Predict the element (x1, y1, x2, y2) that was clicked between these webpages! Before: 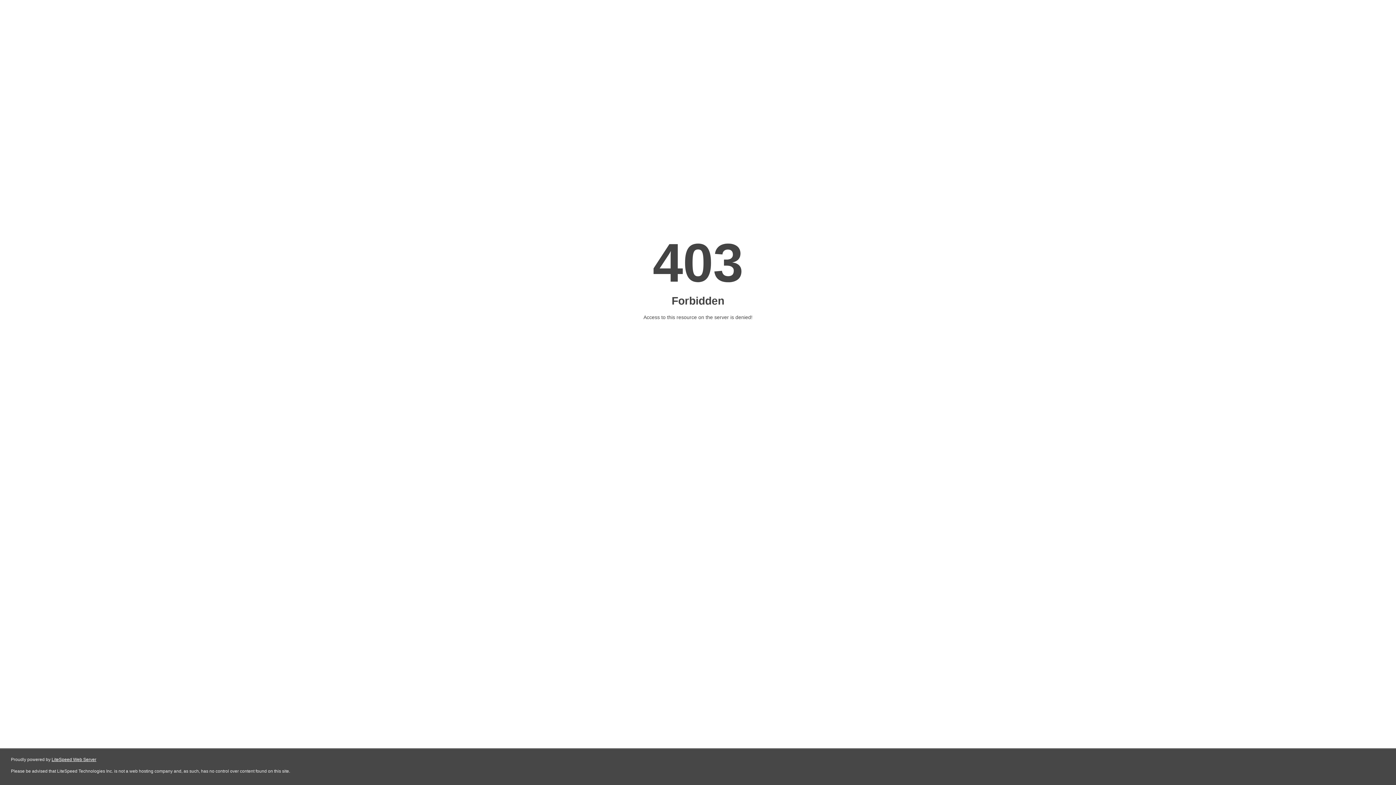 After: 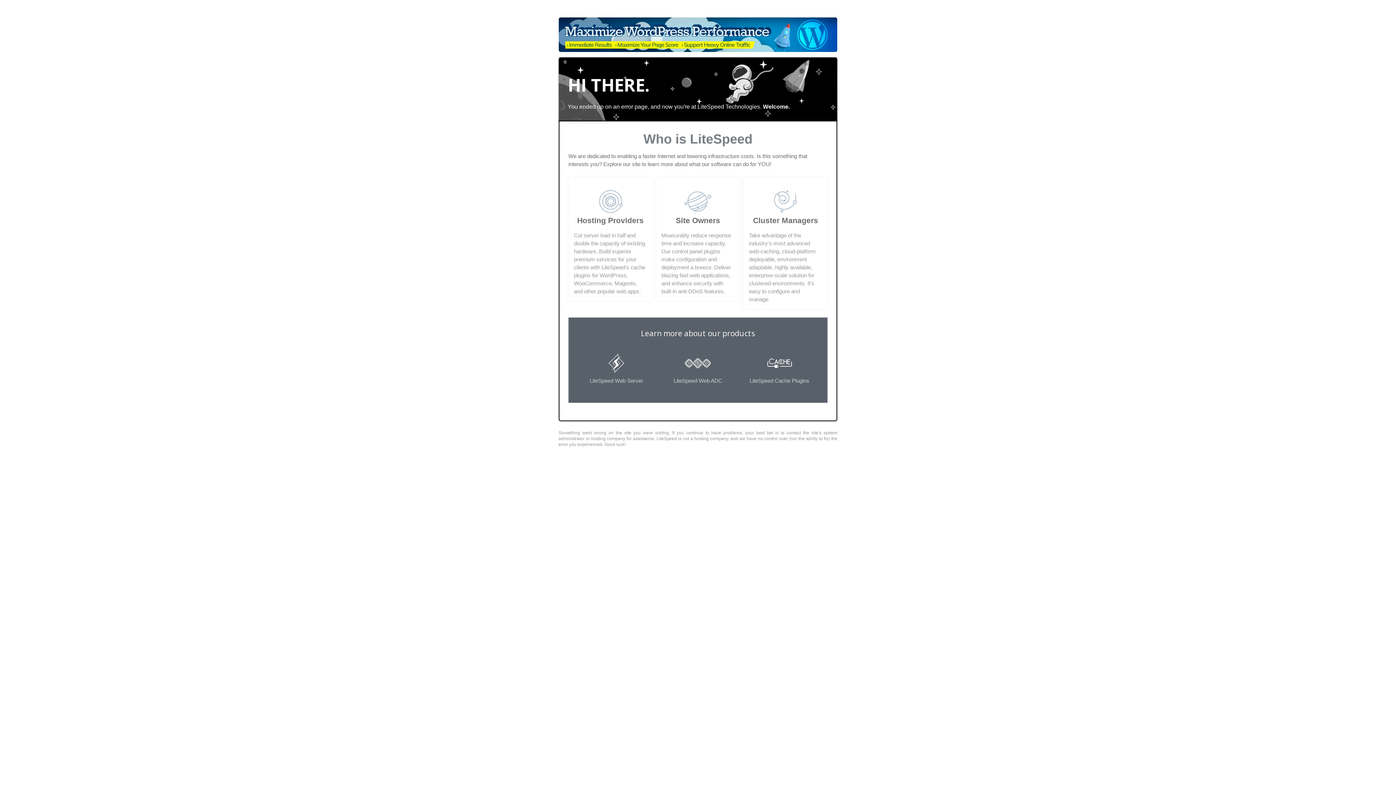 Action: bbox: (51, 757, 96, 762) label: LiteSpeed Web Server